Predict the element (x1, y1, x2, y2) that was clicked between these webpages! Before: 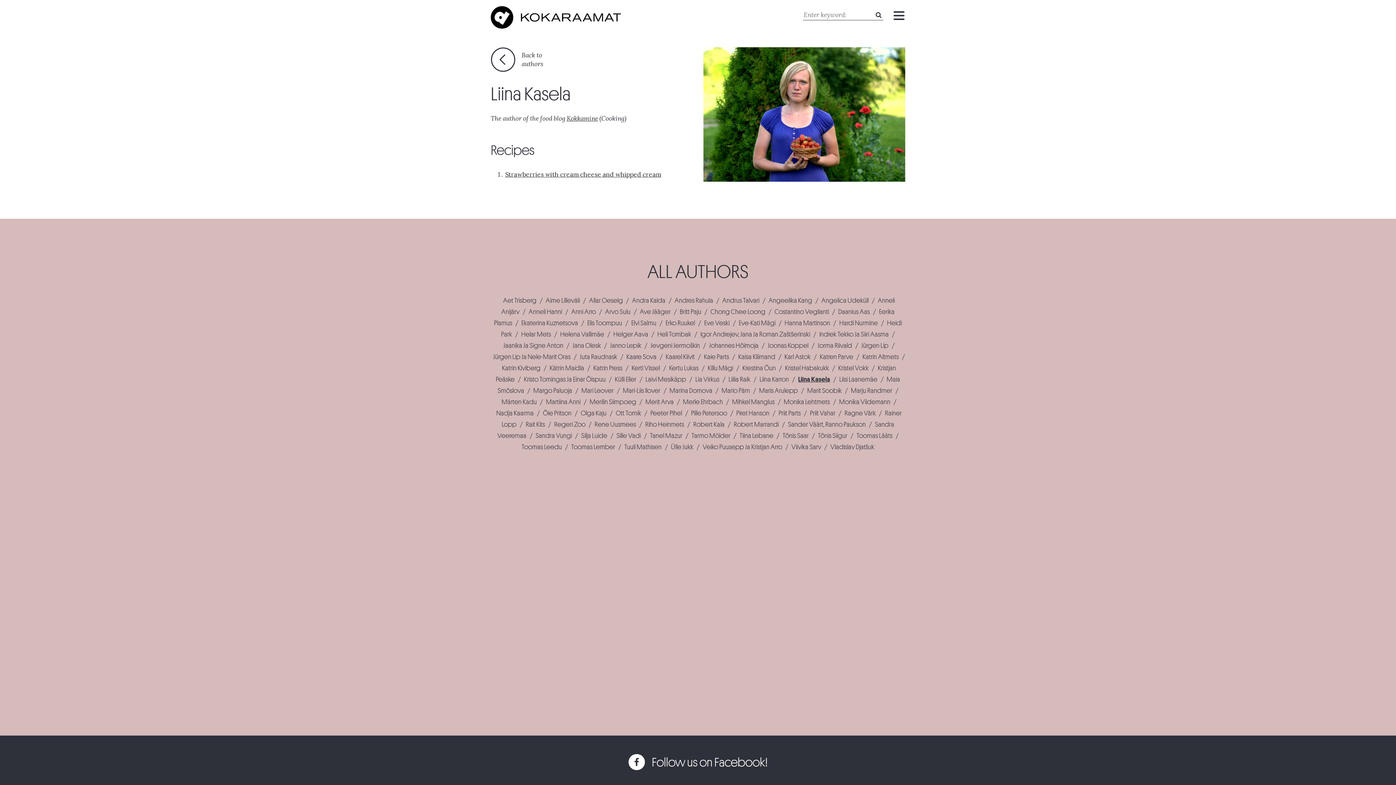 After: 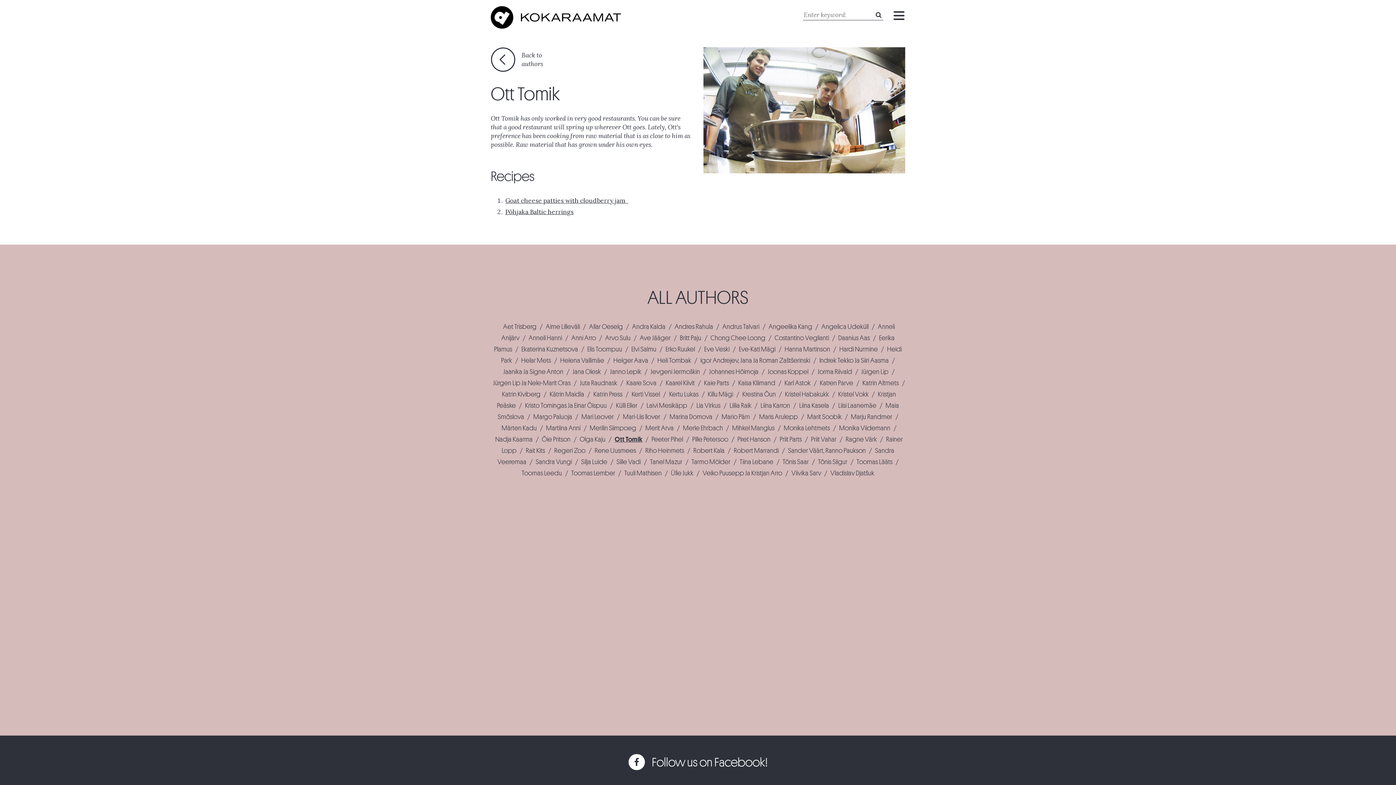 Action: label: Ott Tomik bbox: (613, 410, 643, 416)